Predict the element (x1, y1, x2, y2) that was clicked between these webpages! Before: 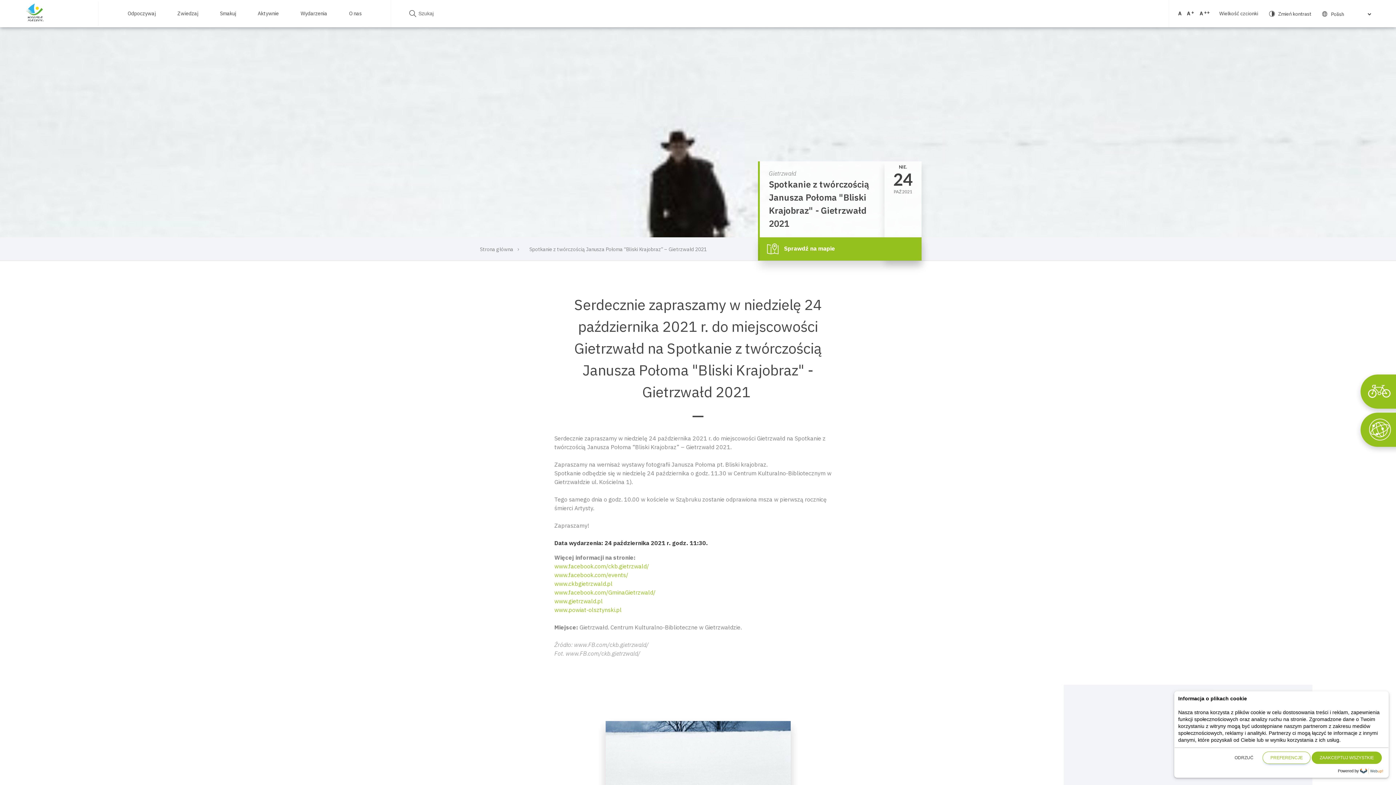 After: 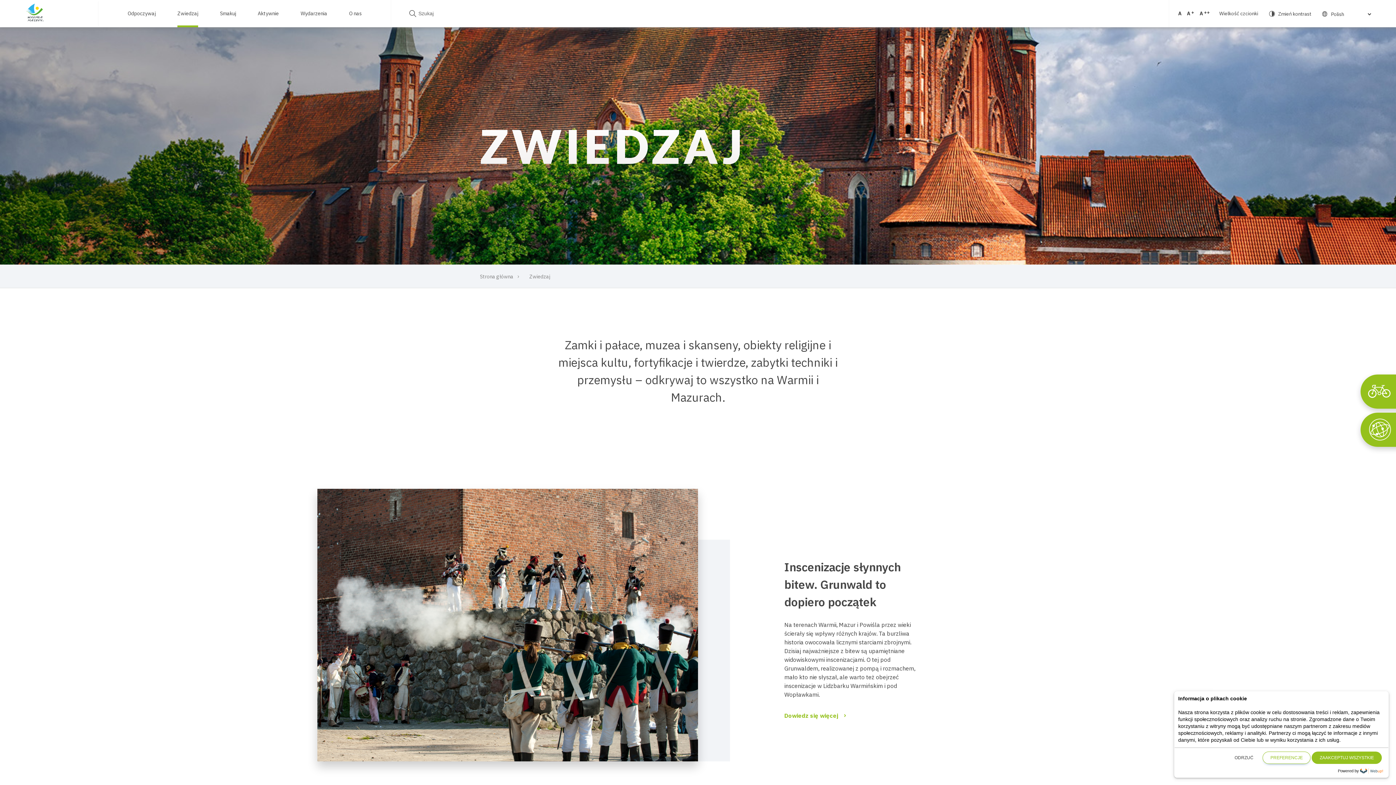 Action: label: Zwiedzaj bbox: (177, 9, 198, 17)